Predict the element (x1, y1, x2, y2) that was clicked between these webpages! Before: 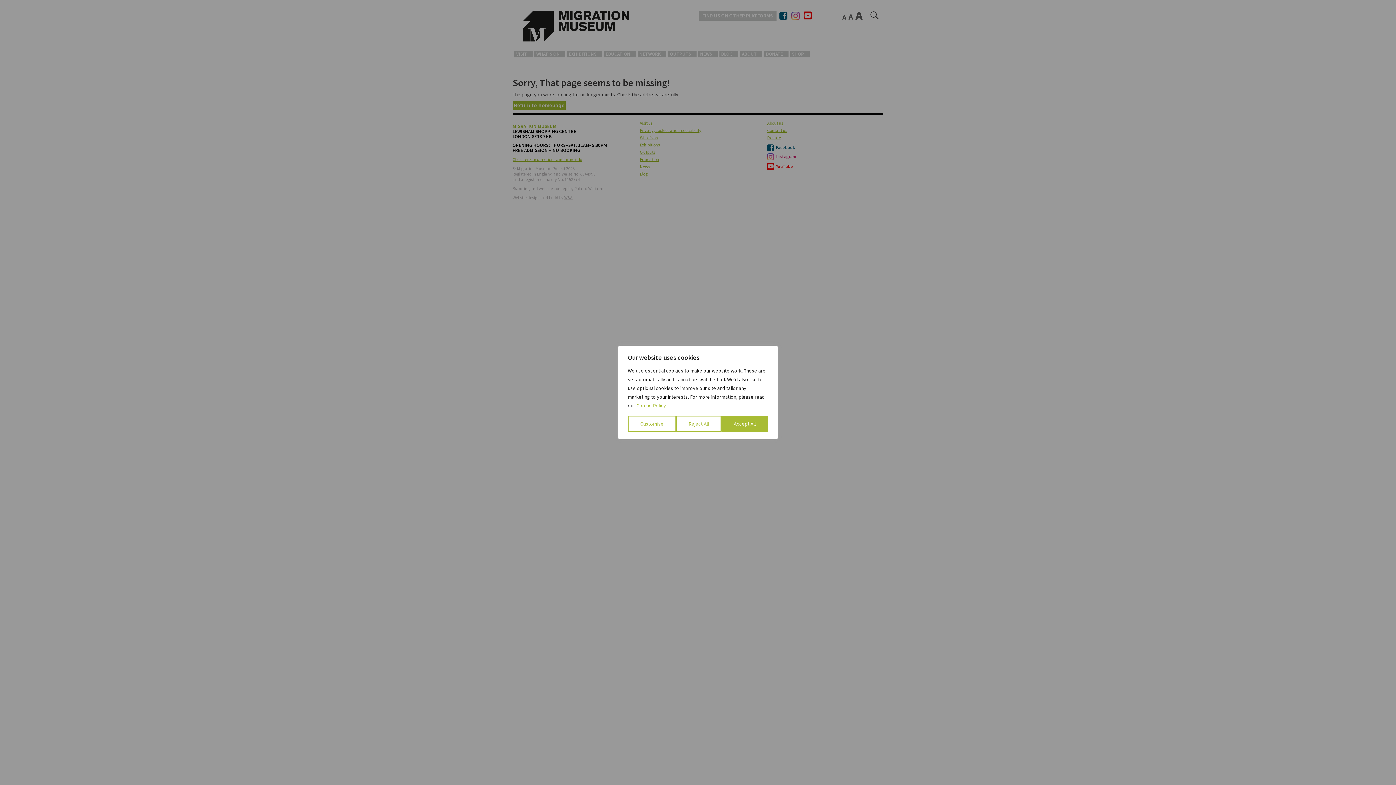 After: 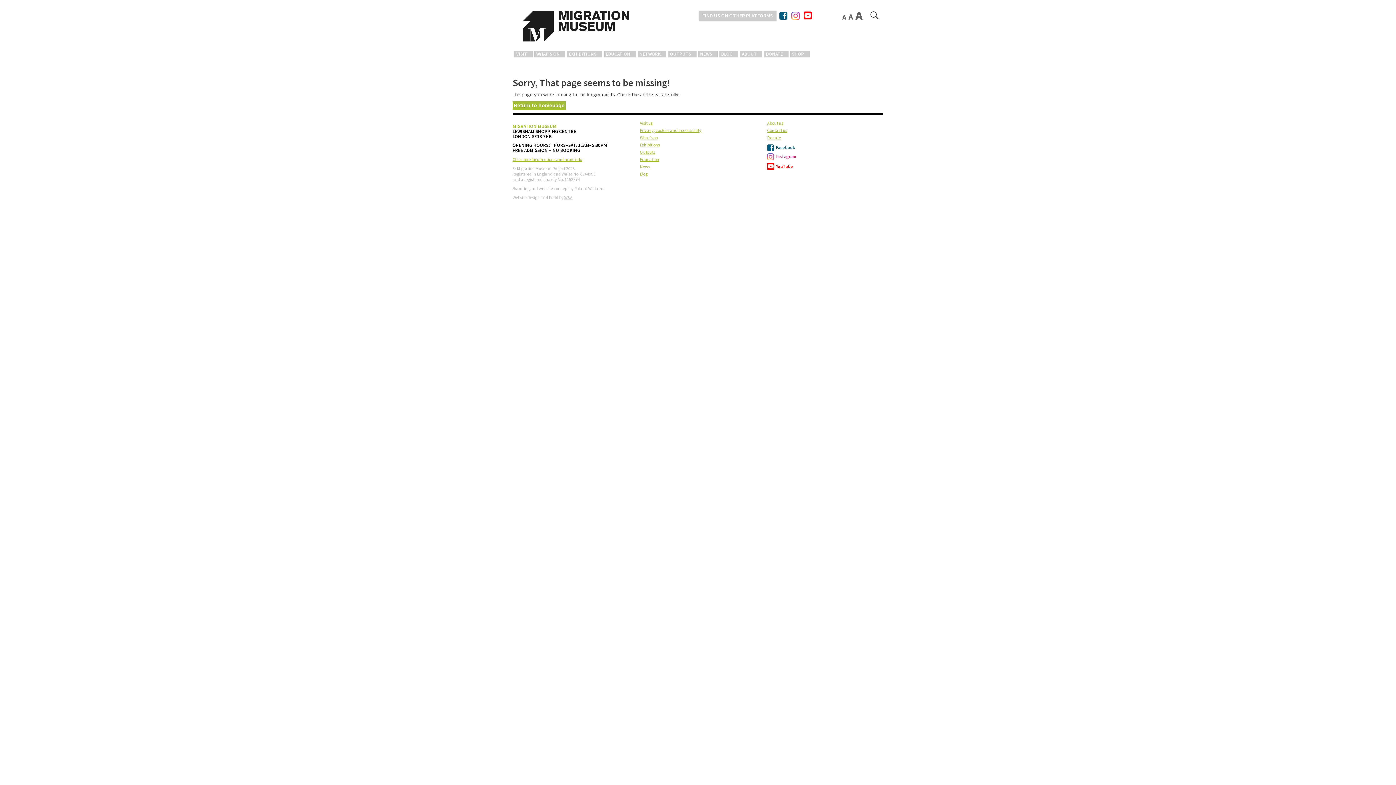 Action: bbox: (721, 416, 768, 432) label: Accept All